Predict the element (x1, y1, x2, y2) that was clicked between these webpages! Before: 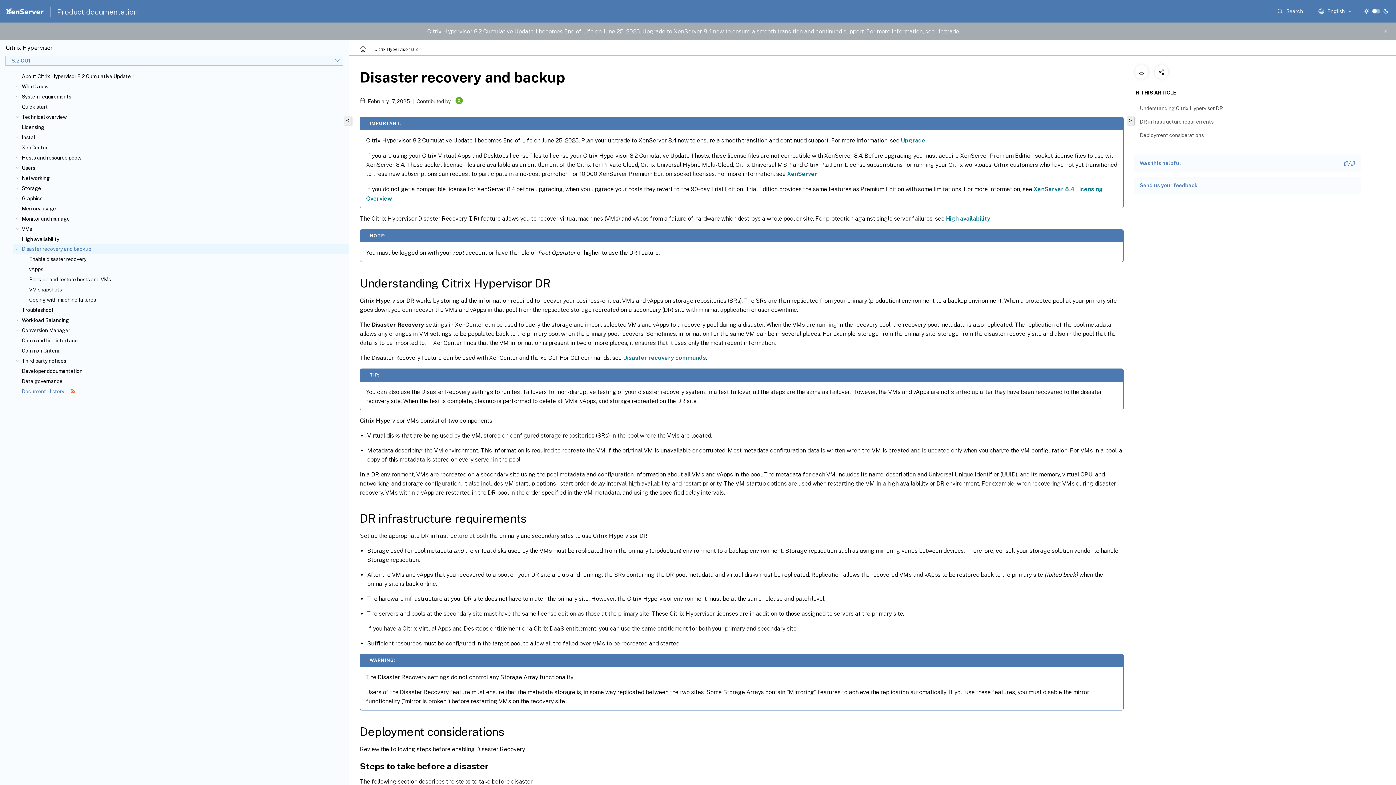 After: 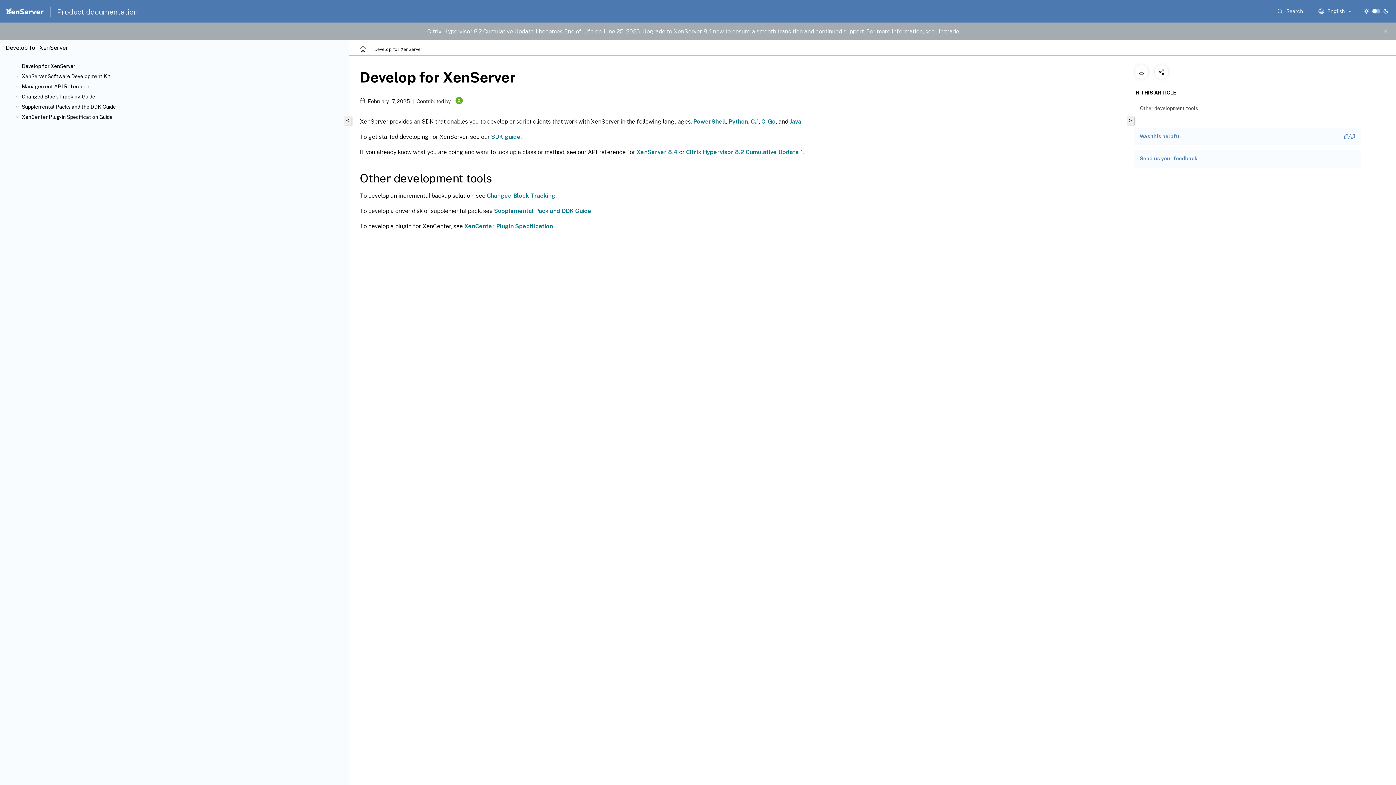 Action: label: Developer documentation bbox: (21, 350, 345, 356)